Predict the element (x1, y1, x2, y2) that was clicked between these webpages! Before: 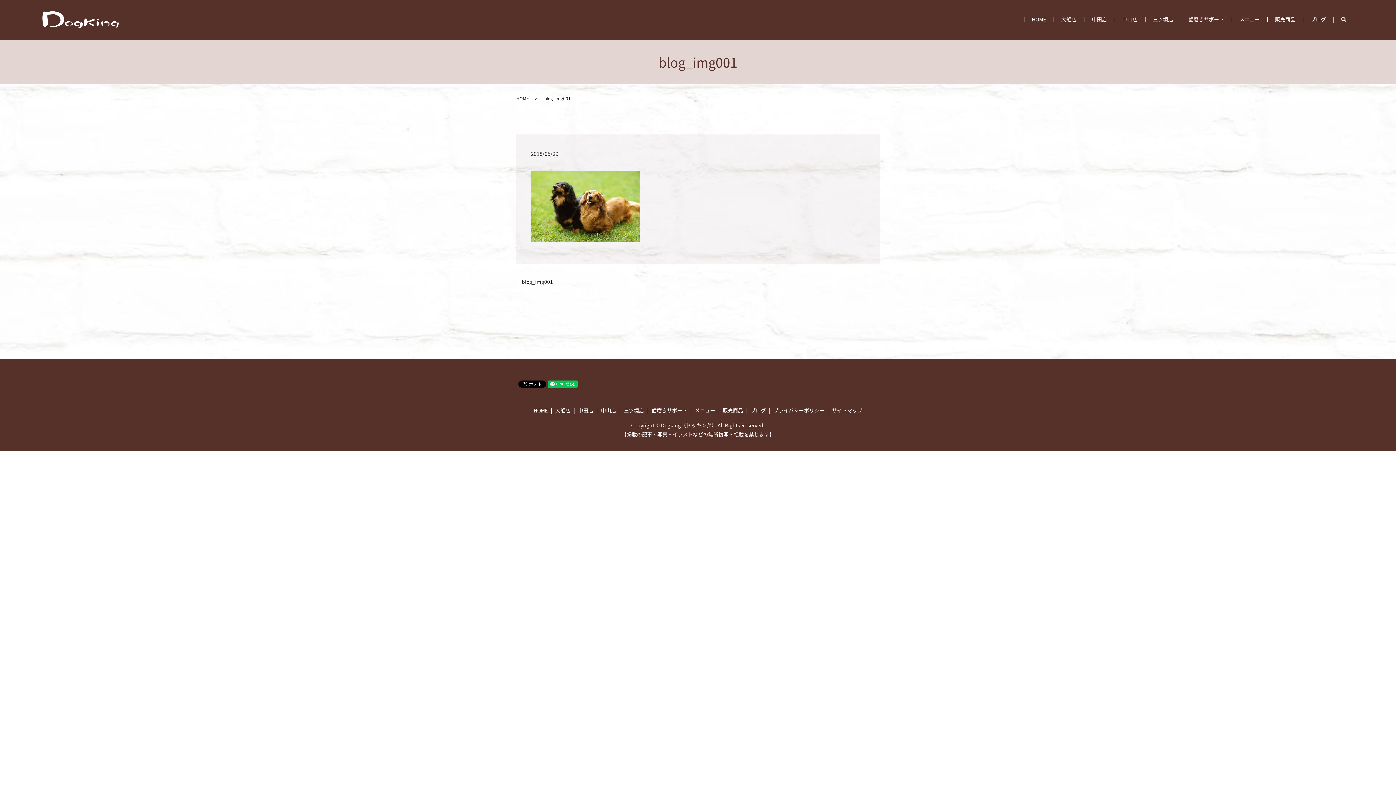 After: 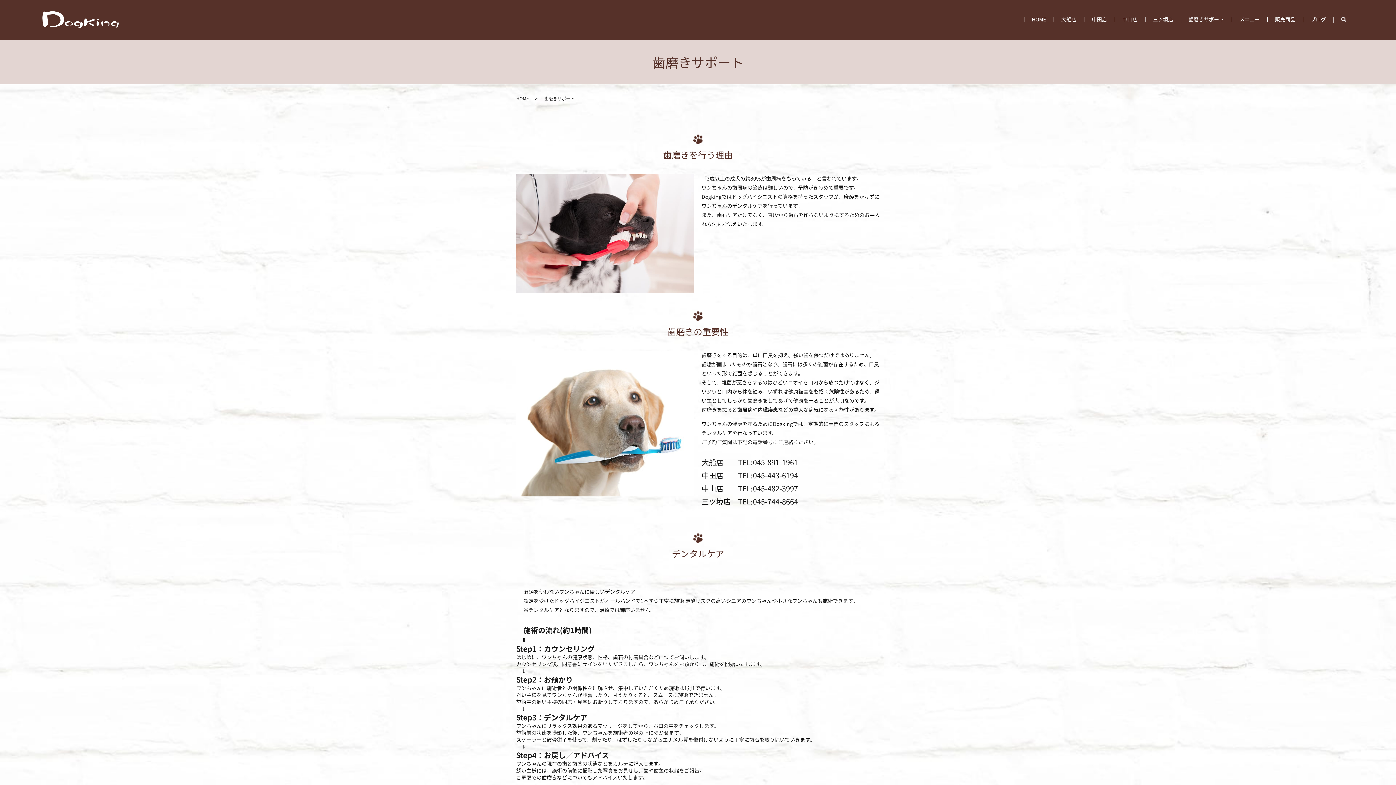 Action: bbox: (1181, 14, 1232, 25) label: 歯磨きサポート